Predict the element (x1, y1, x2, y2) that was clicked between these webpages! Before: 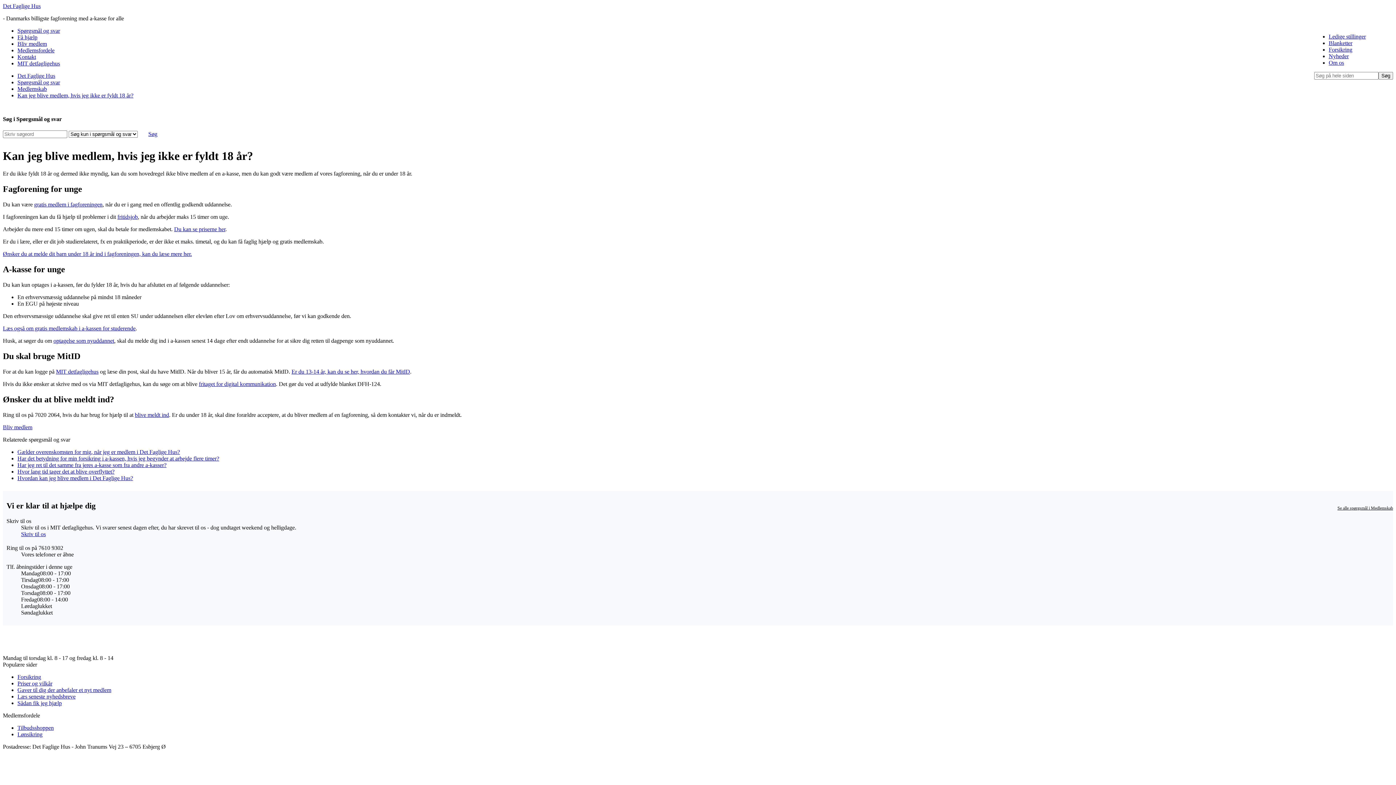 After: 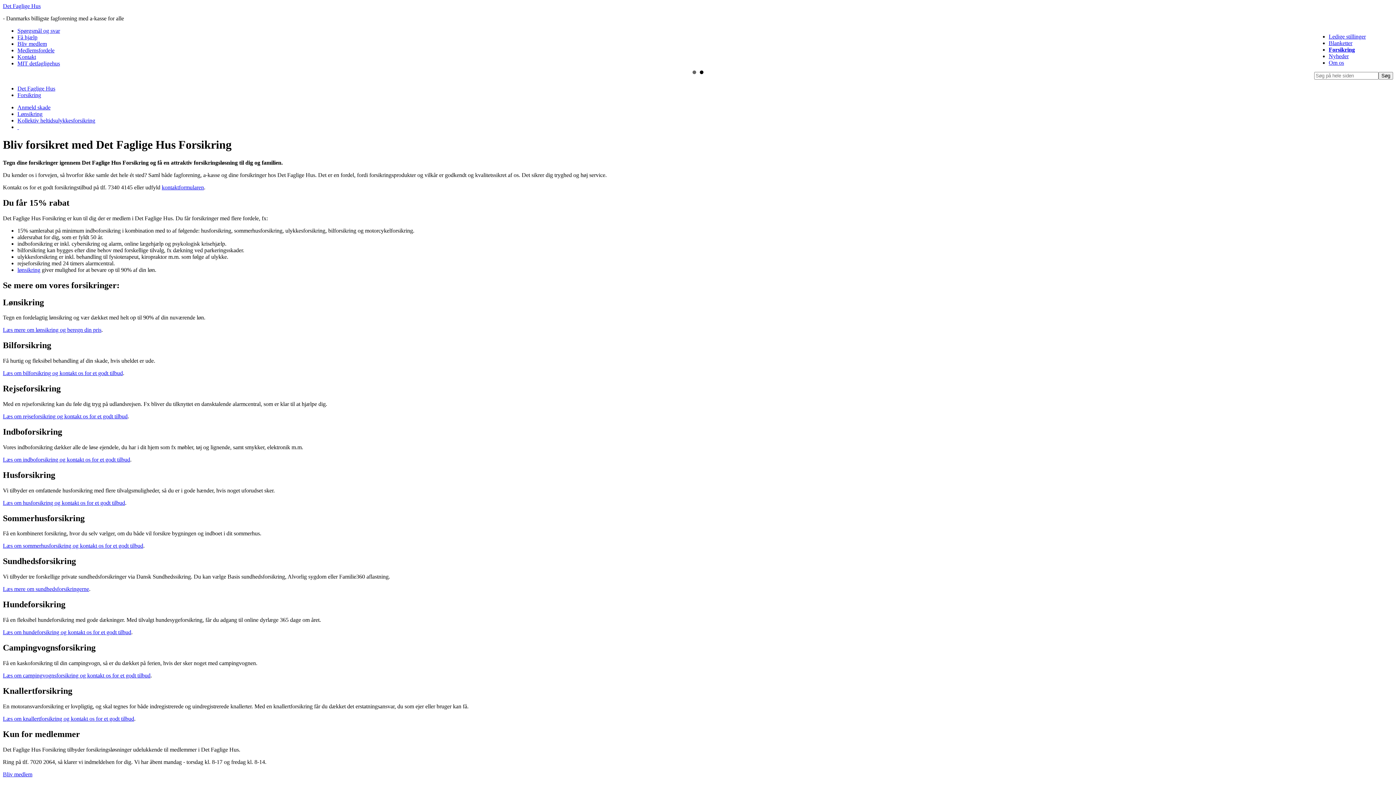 Action: label: Forsikring bbox: (17, 674, 41, 680)